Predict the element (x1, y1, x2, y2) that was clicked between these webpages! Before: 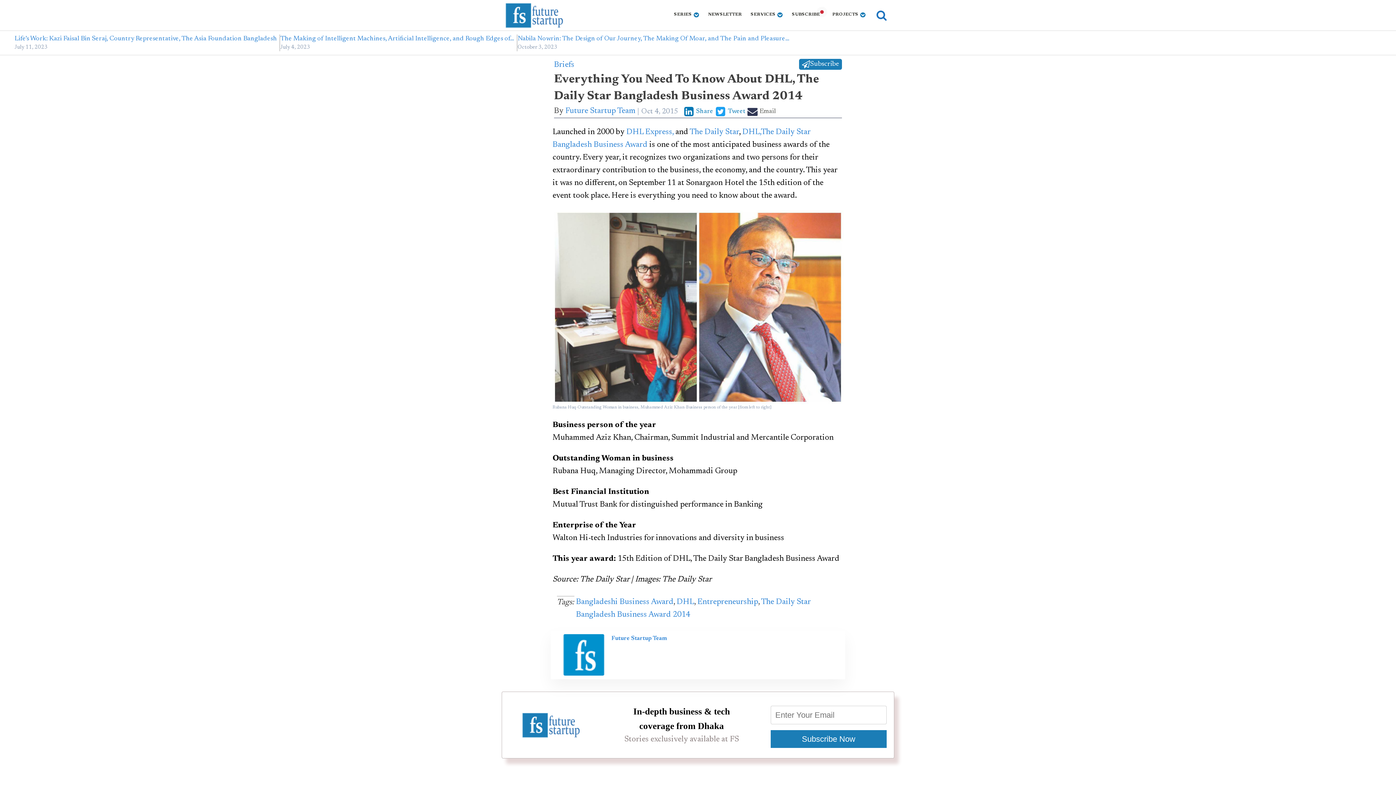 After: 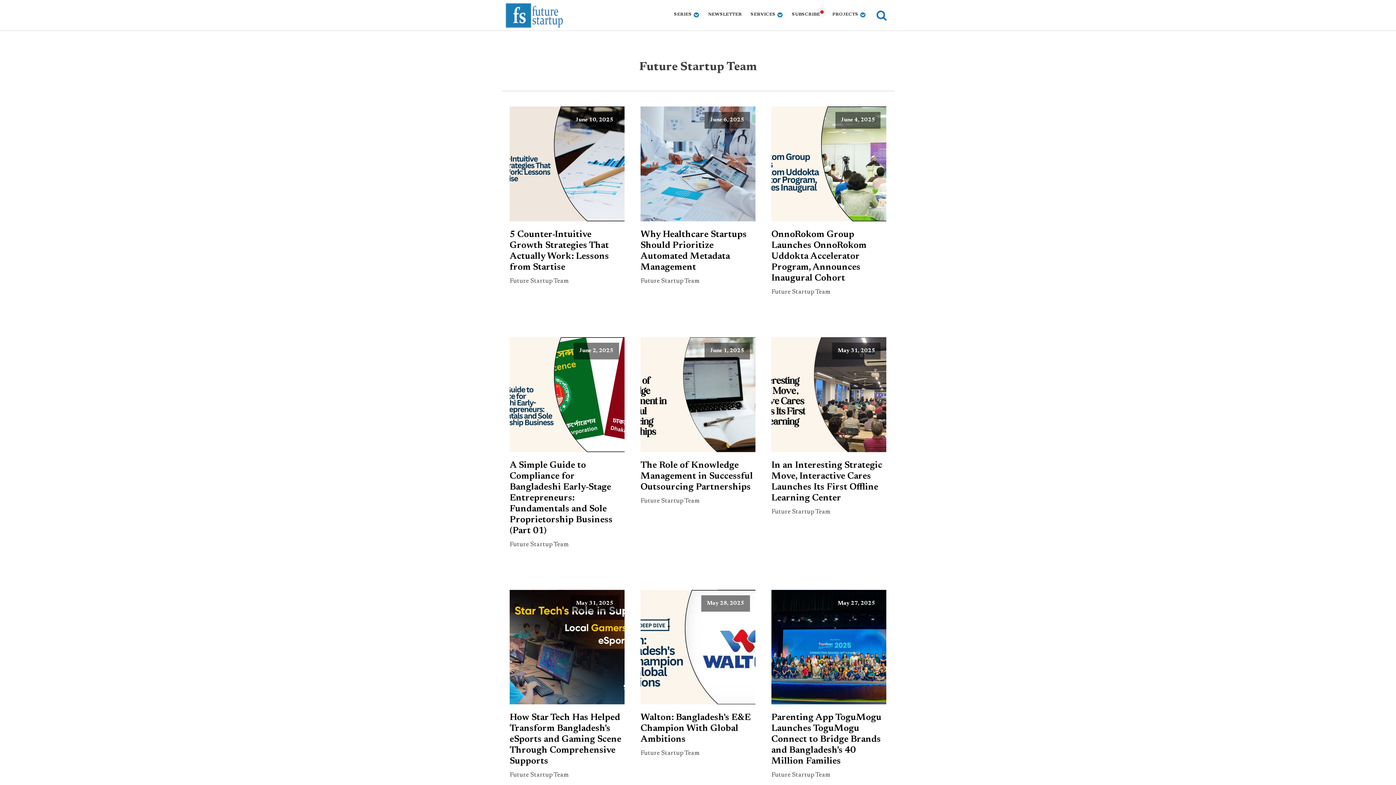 Action: bbox: (565, 107, 635, 115) label: Future Startup Team